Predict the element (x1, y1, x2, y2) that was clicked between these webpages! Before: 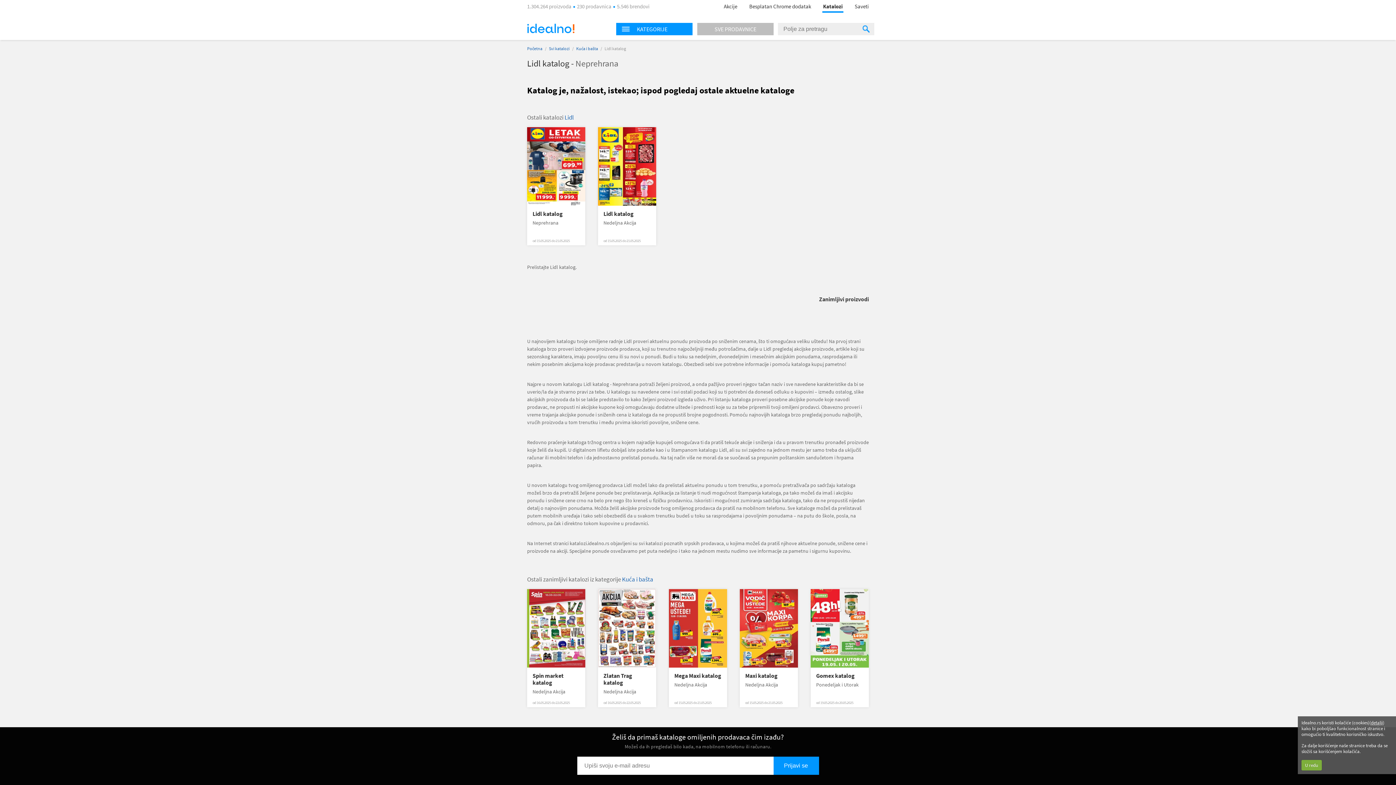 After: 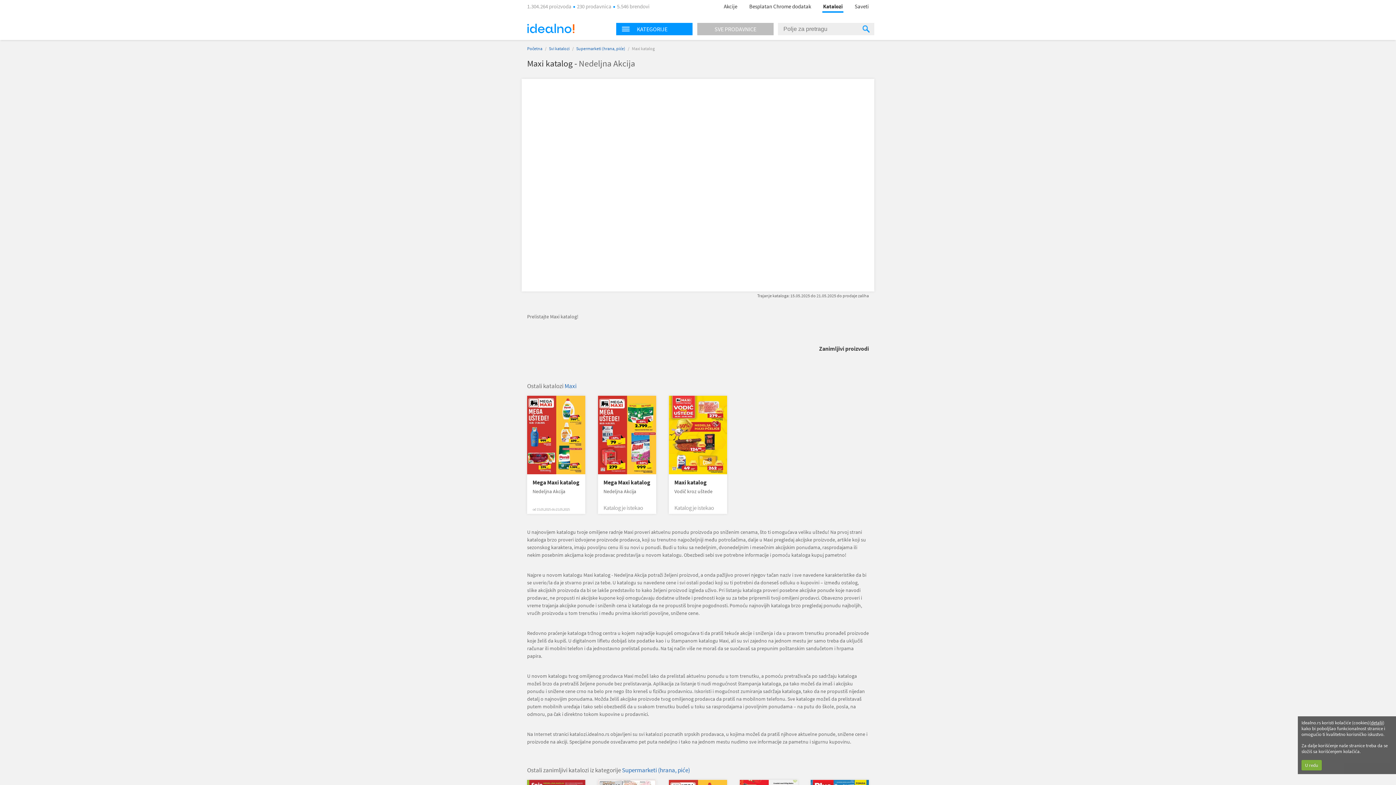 Action: bbox: (745, 672, 792, 679) label: Maxi katalog